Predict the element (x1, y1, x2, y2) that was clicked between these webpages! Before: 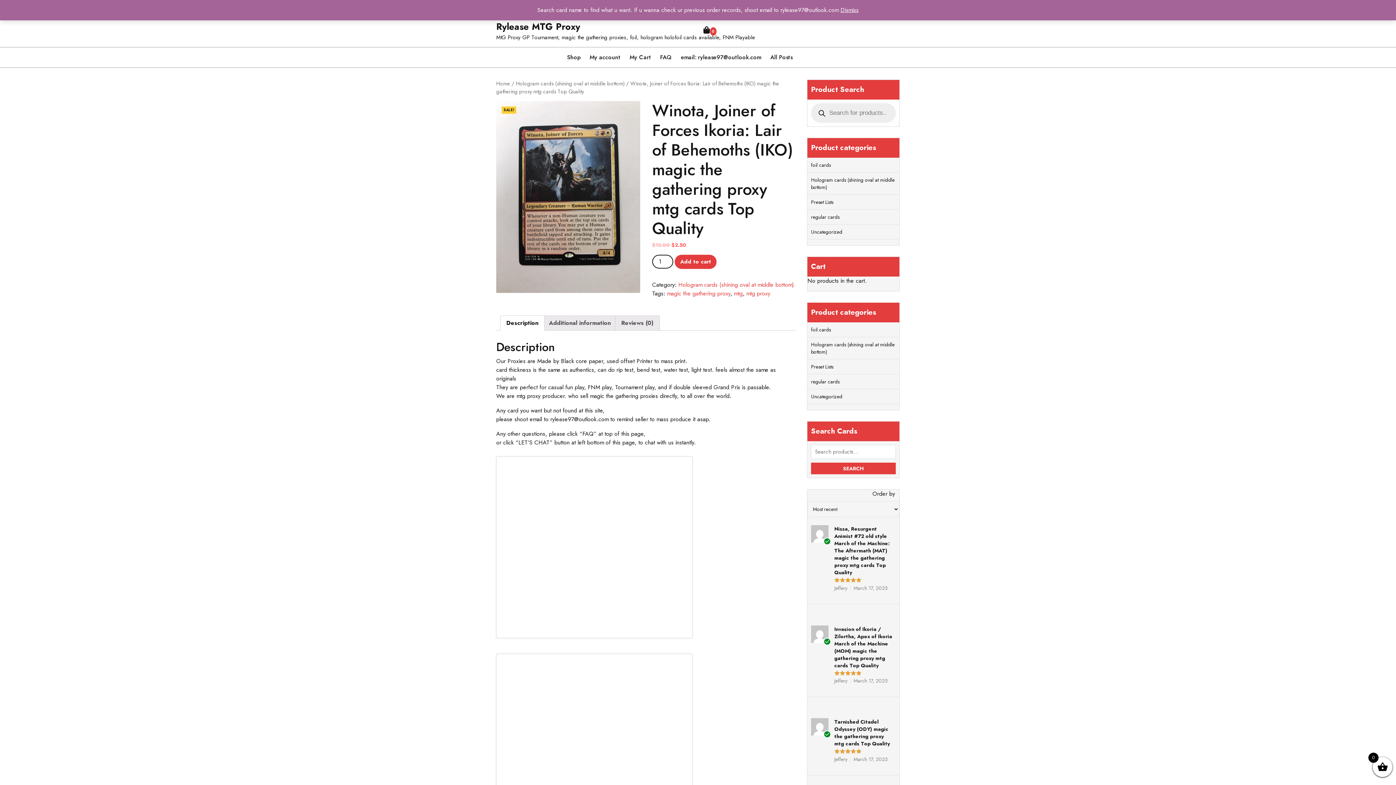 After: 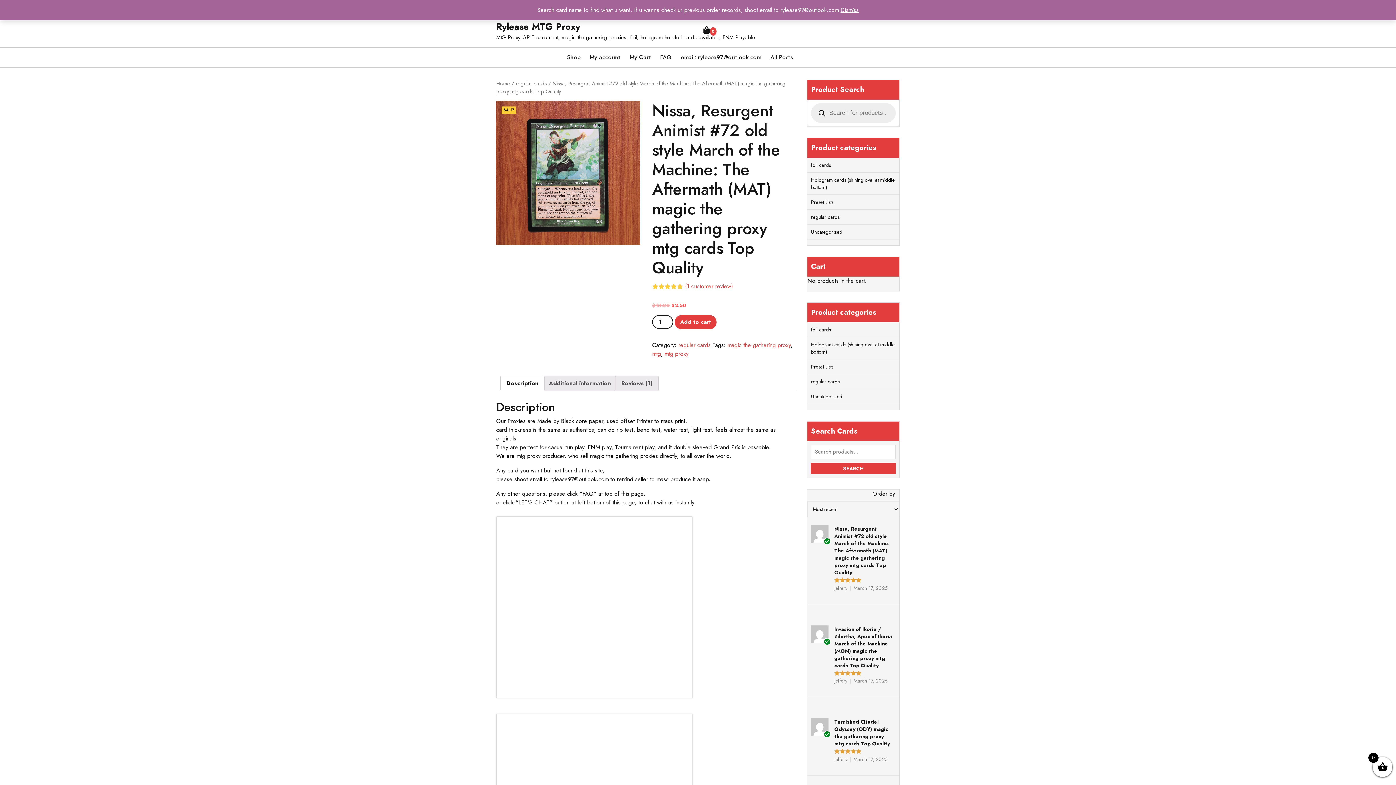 Action: bbox: (834, 510, 889, 561) label: Nissa, Resurgent Animist #72 old style March of the Machine: The Aftermath (MAT) magic the gathering proxy mtg cards Top Quality